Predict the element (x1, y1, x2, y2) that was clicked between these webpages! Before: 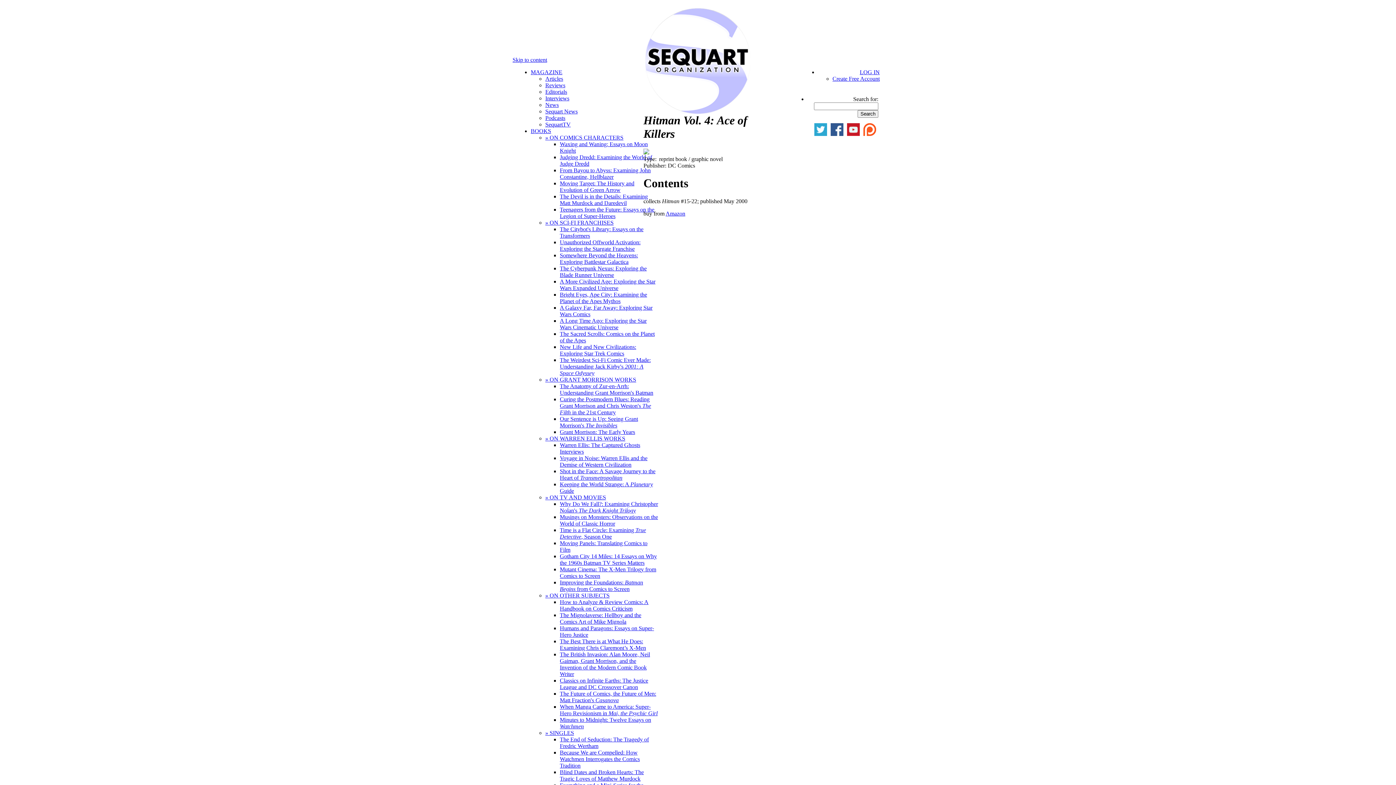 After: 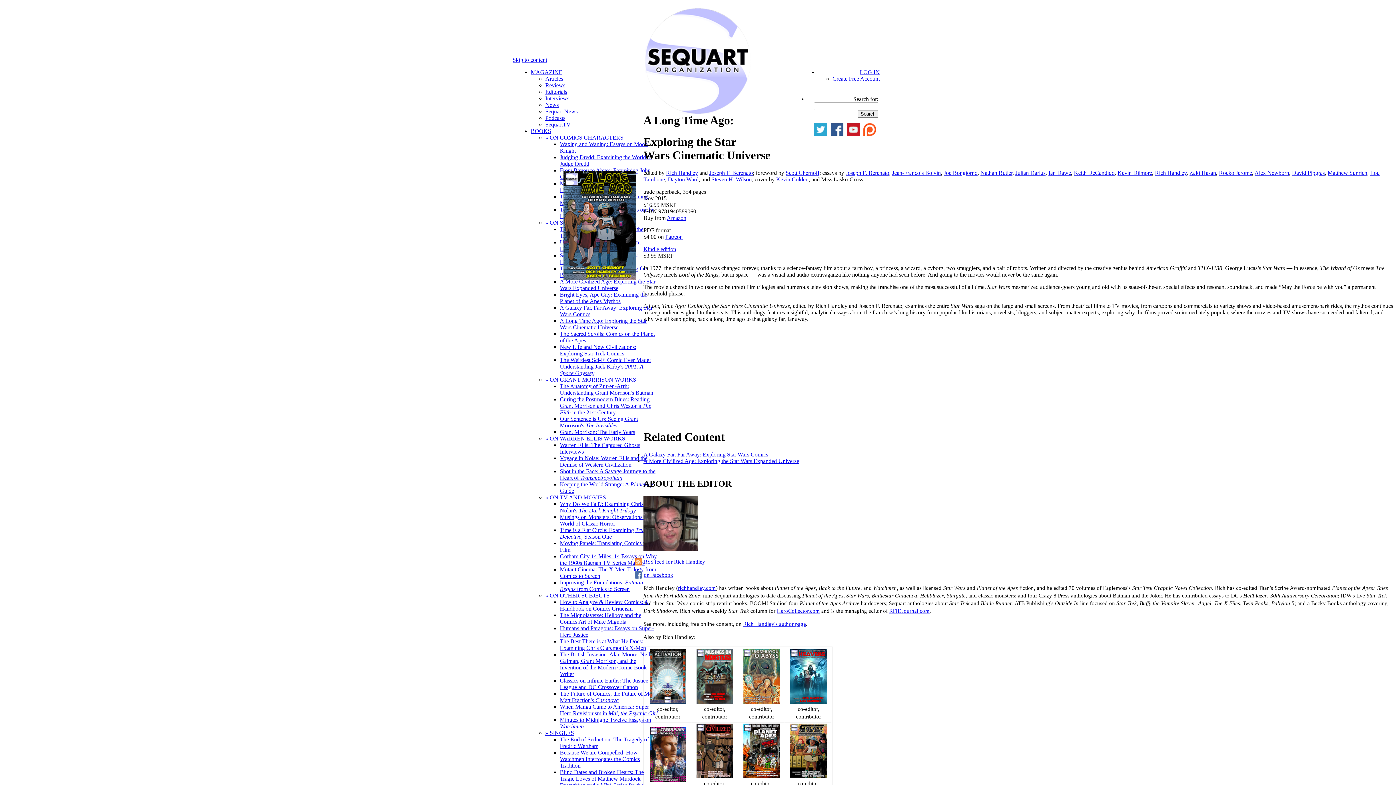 Action: bbox: (560, 317, 646, 330) label: A Long Time Ago: Exploring the Star Wars Cinematic Universe